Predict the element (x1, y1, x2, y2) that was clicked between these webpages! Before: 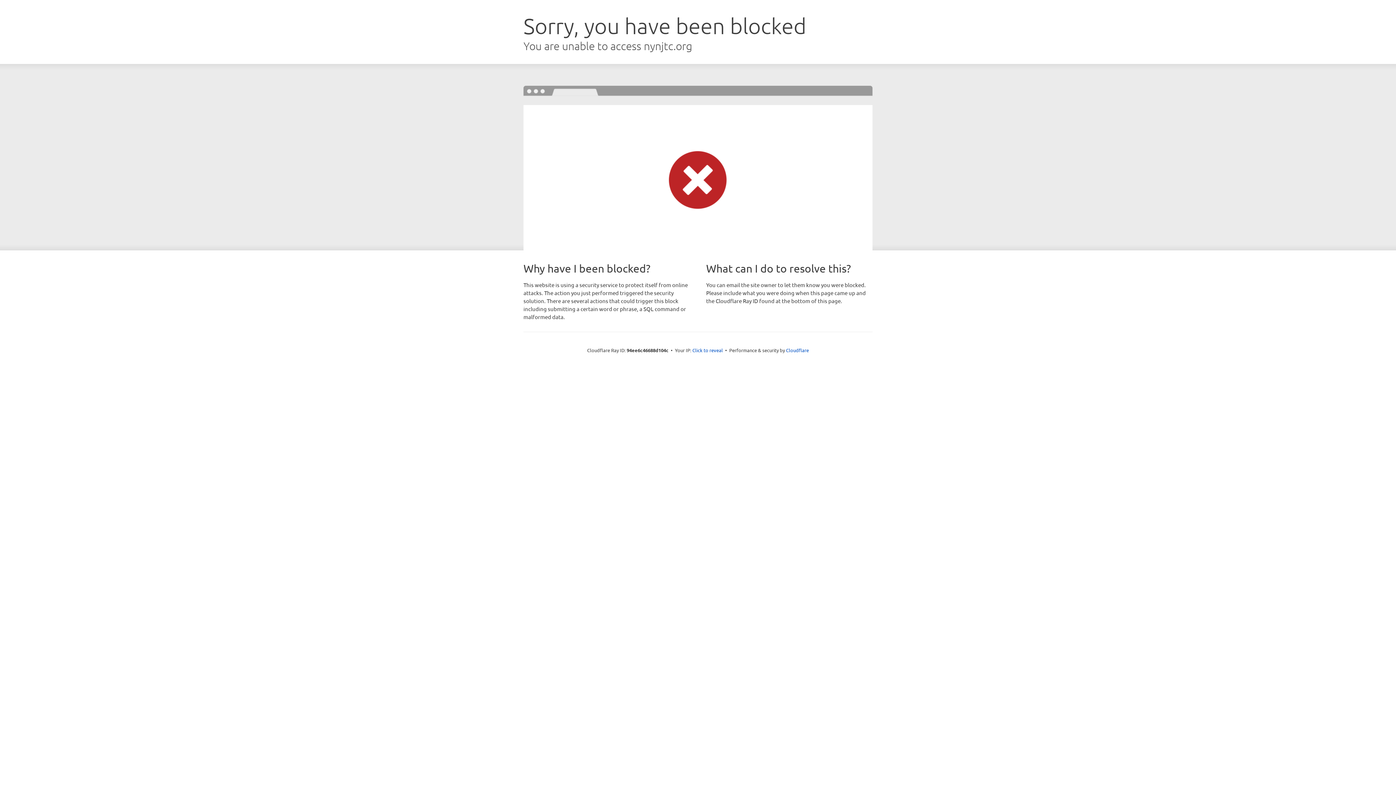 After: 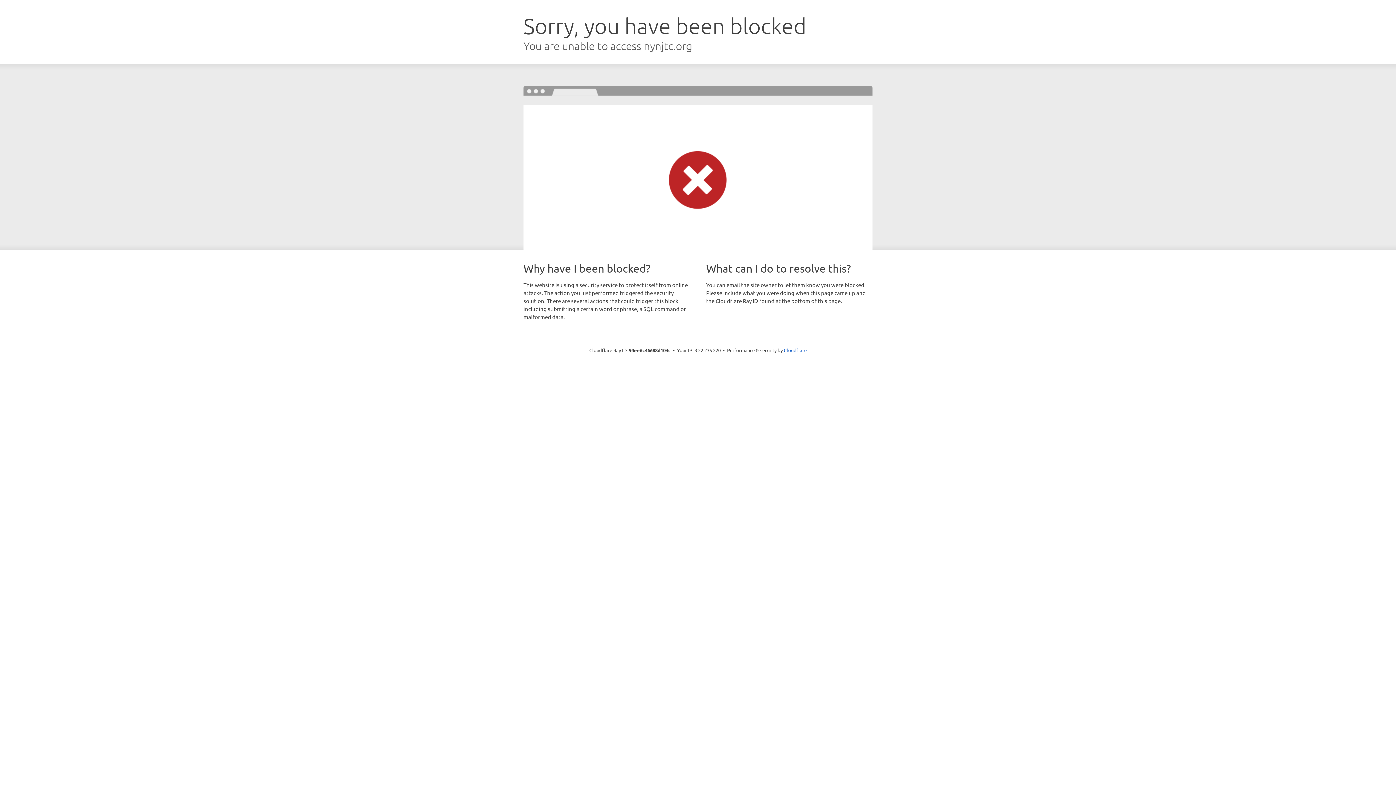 Action: label: Click to reveal bbox: (692, 346, 723, 353)